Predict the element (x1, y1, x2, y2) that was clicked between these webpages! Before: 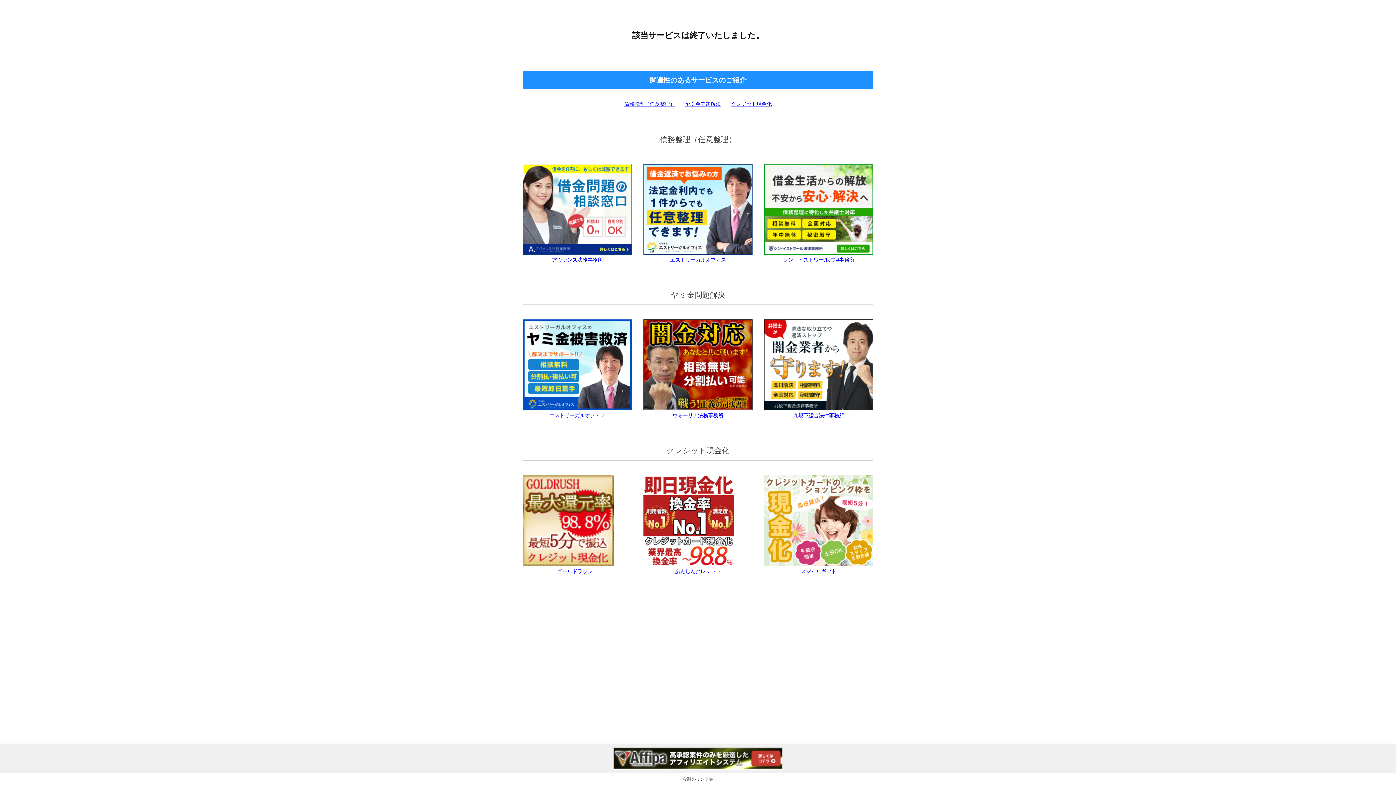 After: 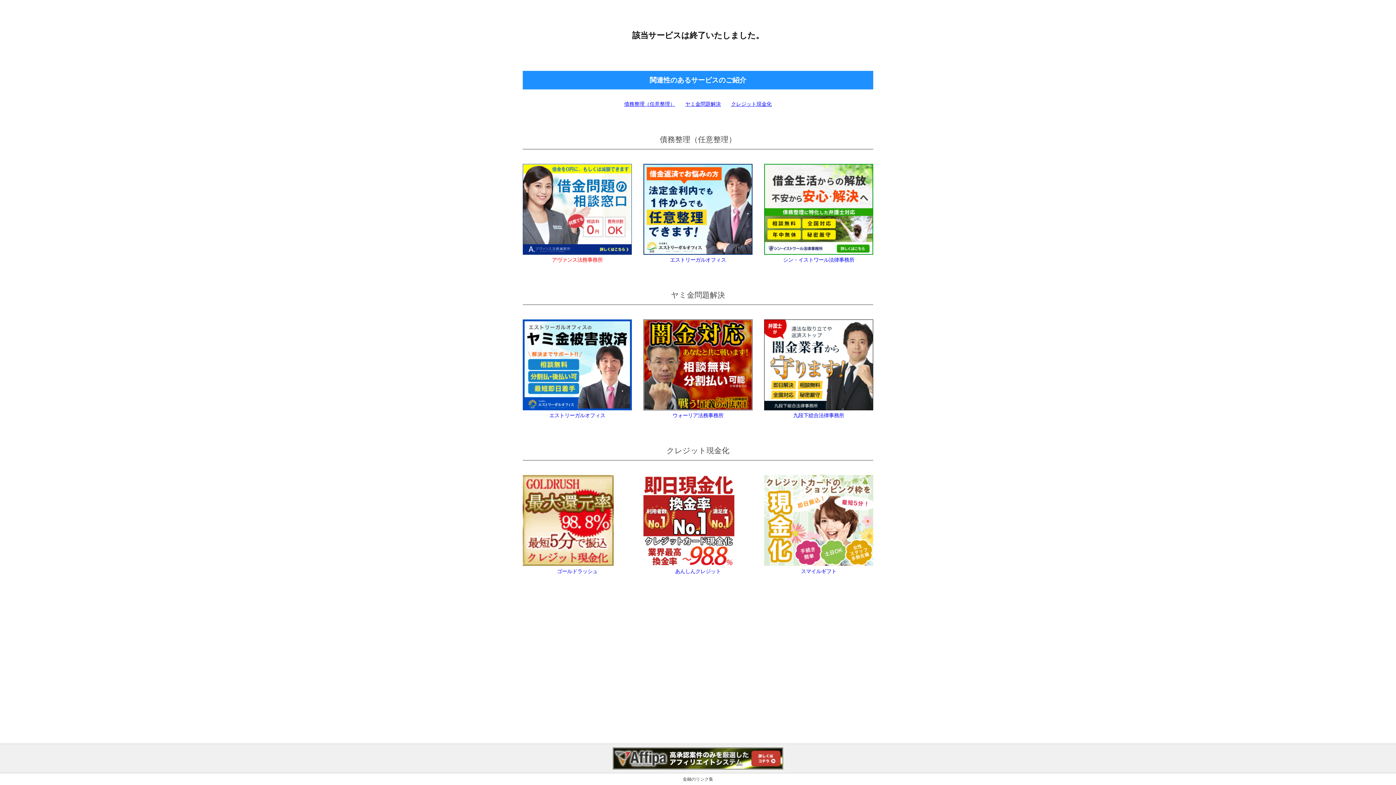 Action: bbox: (522, 163, 632, 262) label: アヴァンス法務事務所